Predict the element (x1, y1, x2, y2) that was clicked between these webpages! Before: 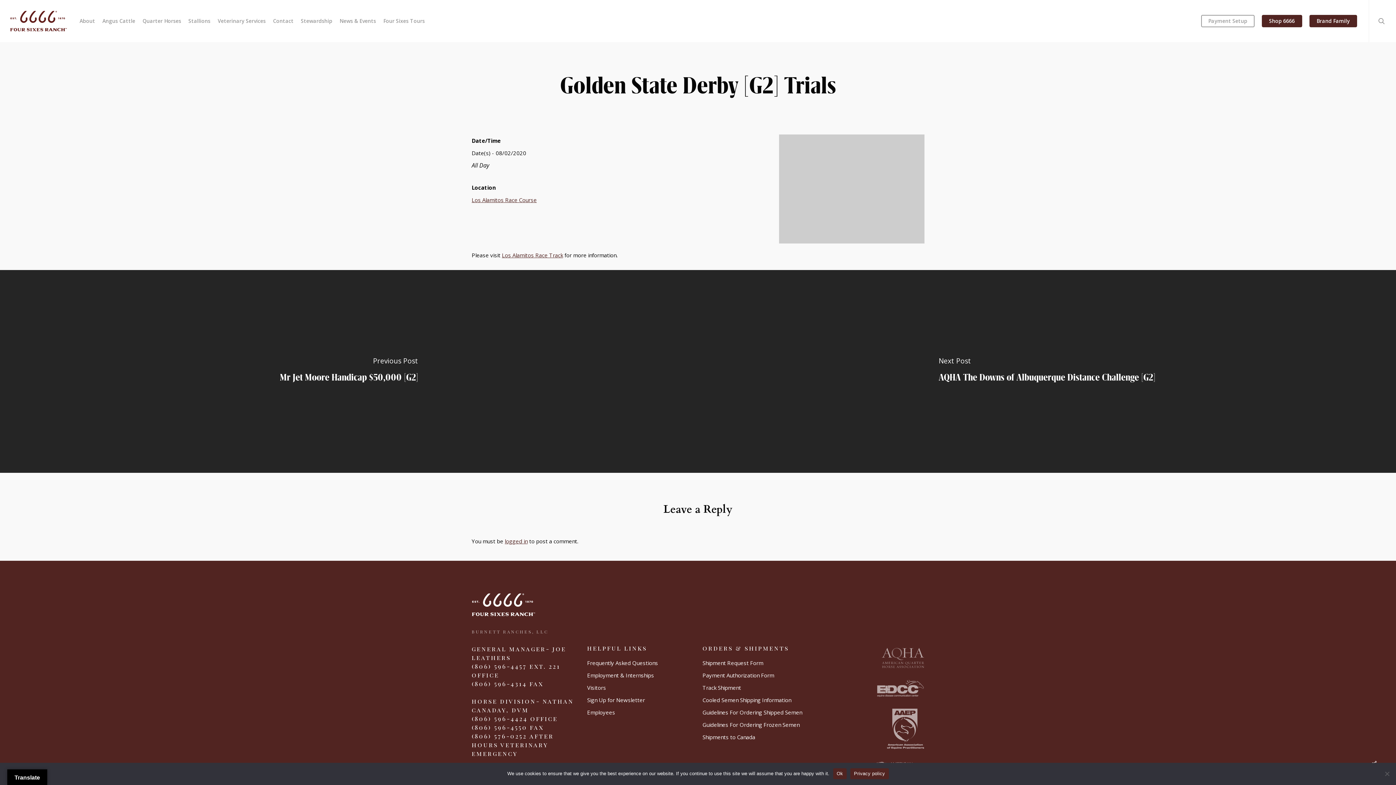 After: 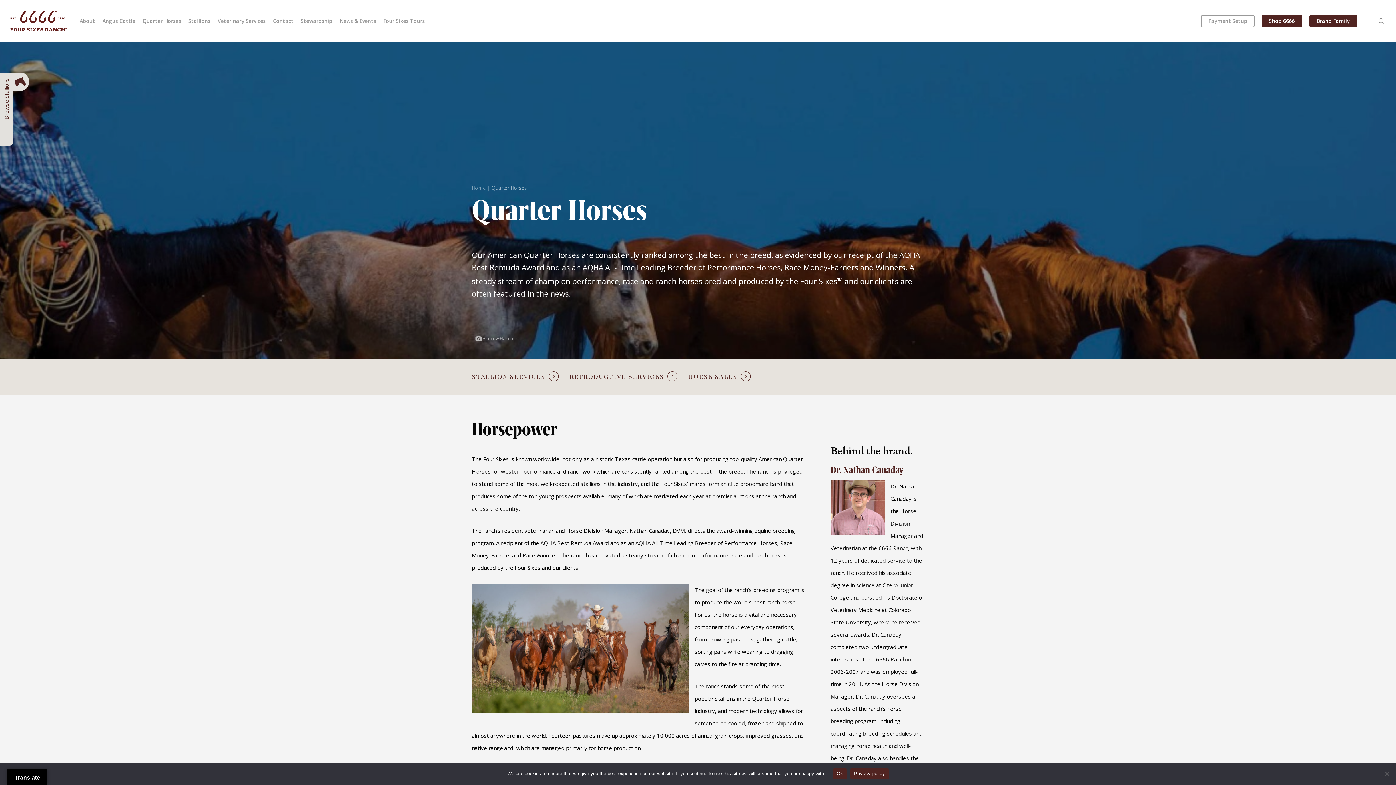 Action: bbox: (138, 18, 184, 23) label: Quarter Horses